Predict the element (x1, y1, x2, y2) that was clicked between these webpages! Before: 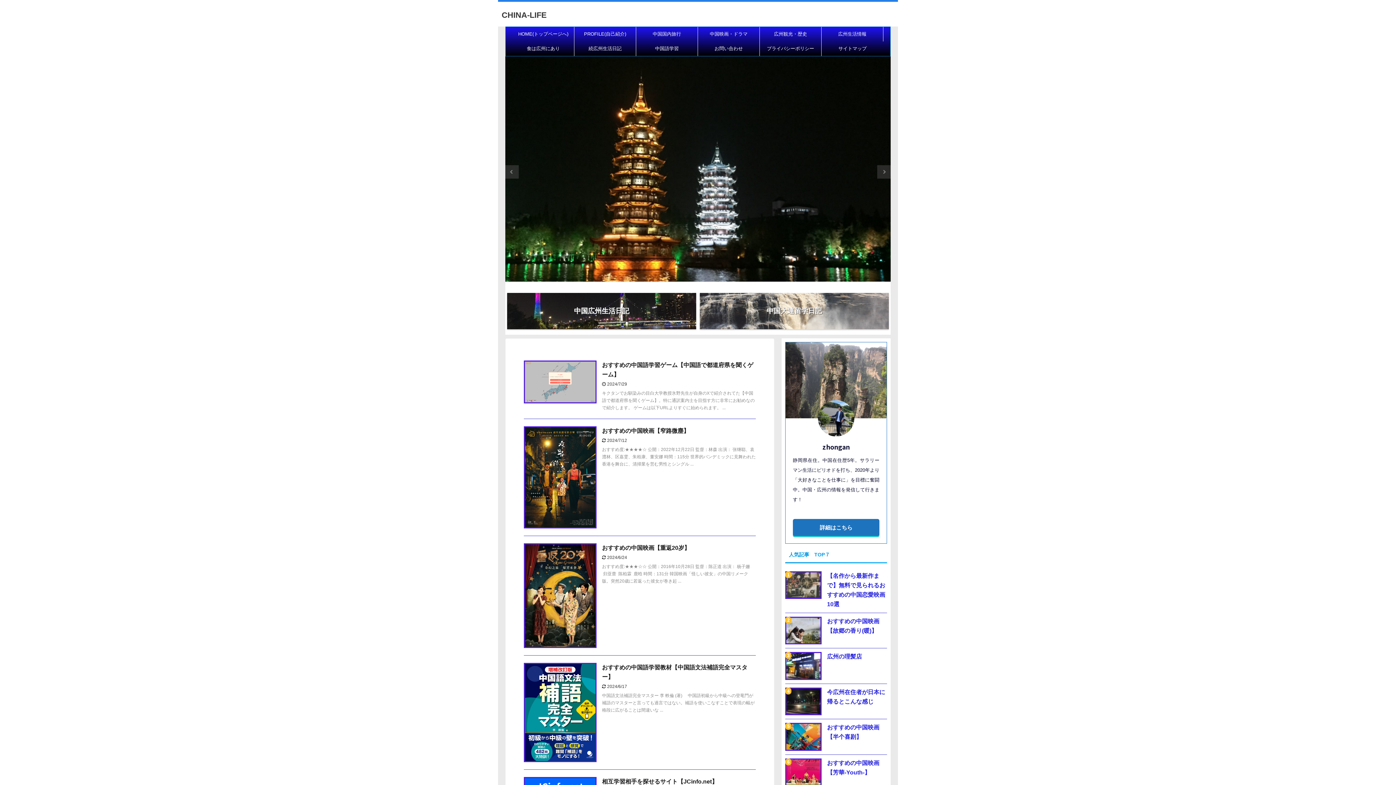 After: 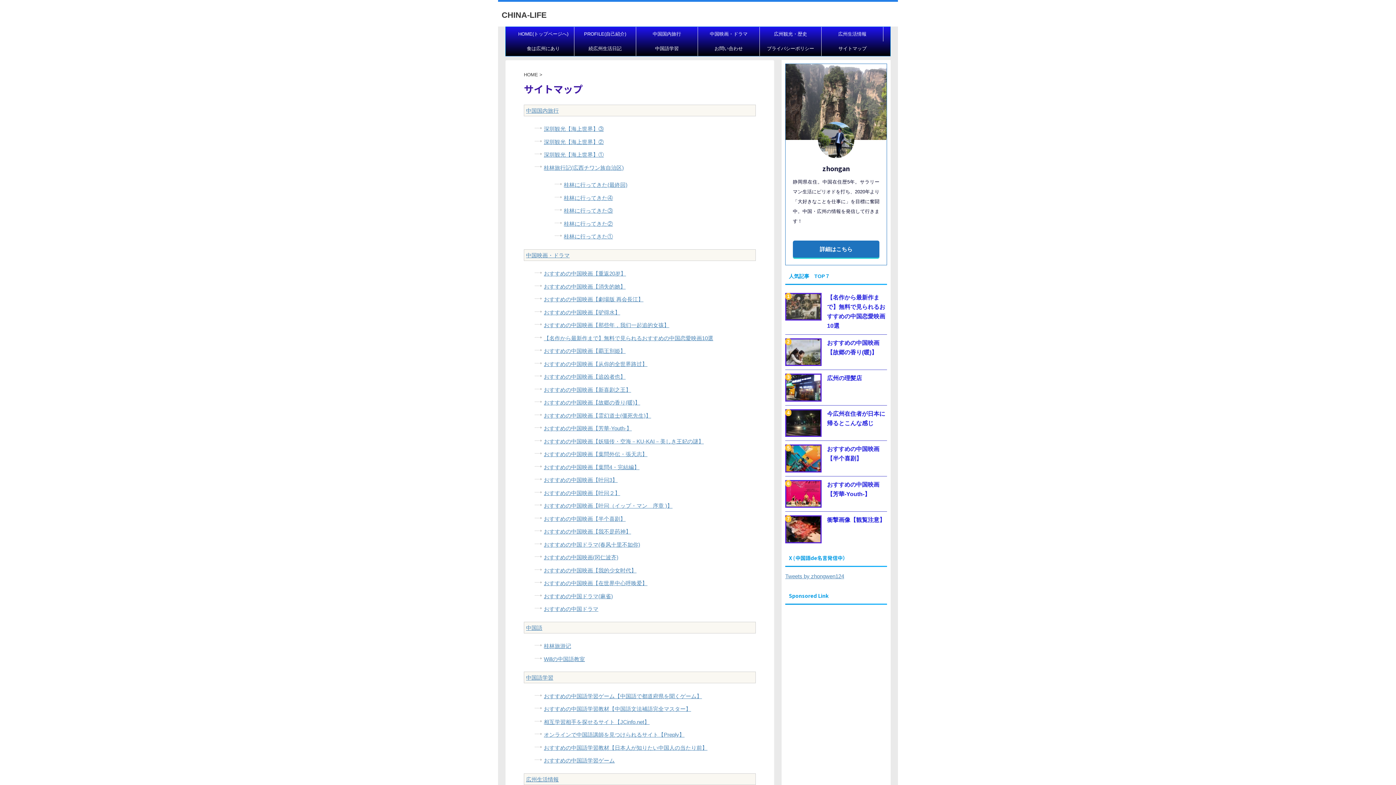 Action: bbox: (821, 41, 883, 56) label: サイトマップ